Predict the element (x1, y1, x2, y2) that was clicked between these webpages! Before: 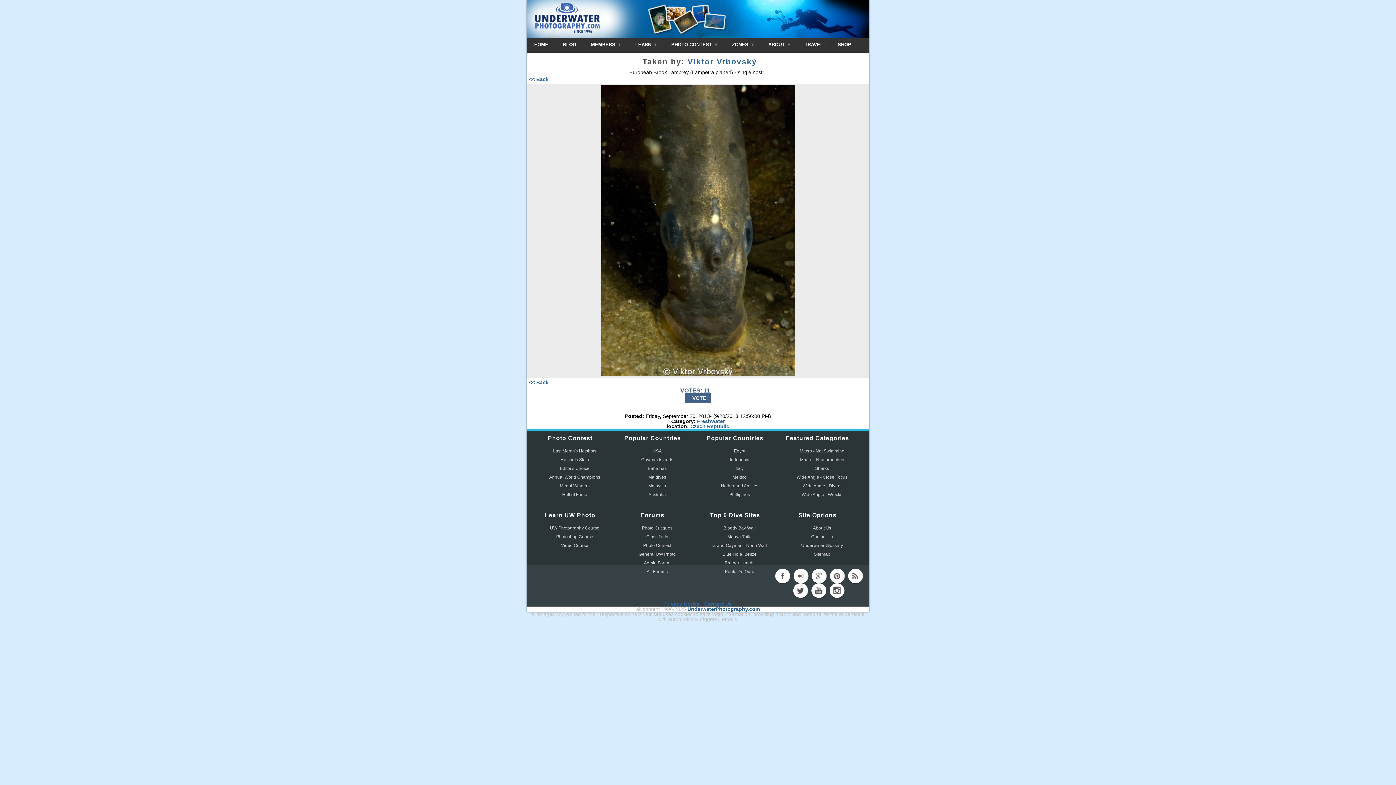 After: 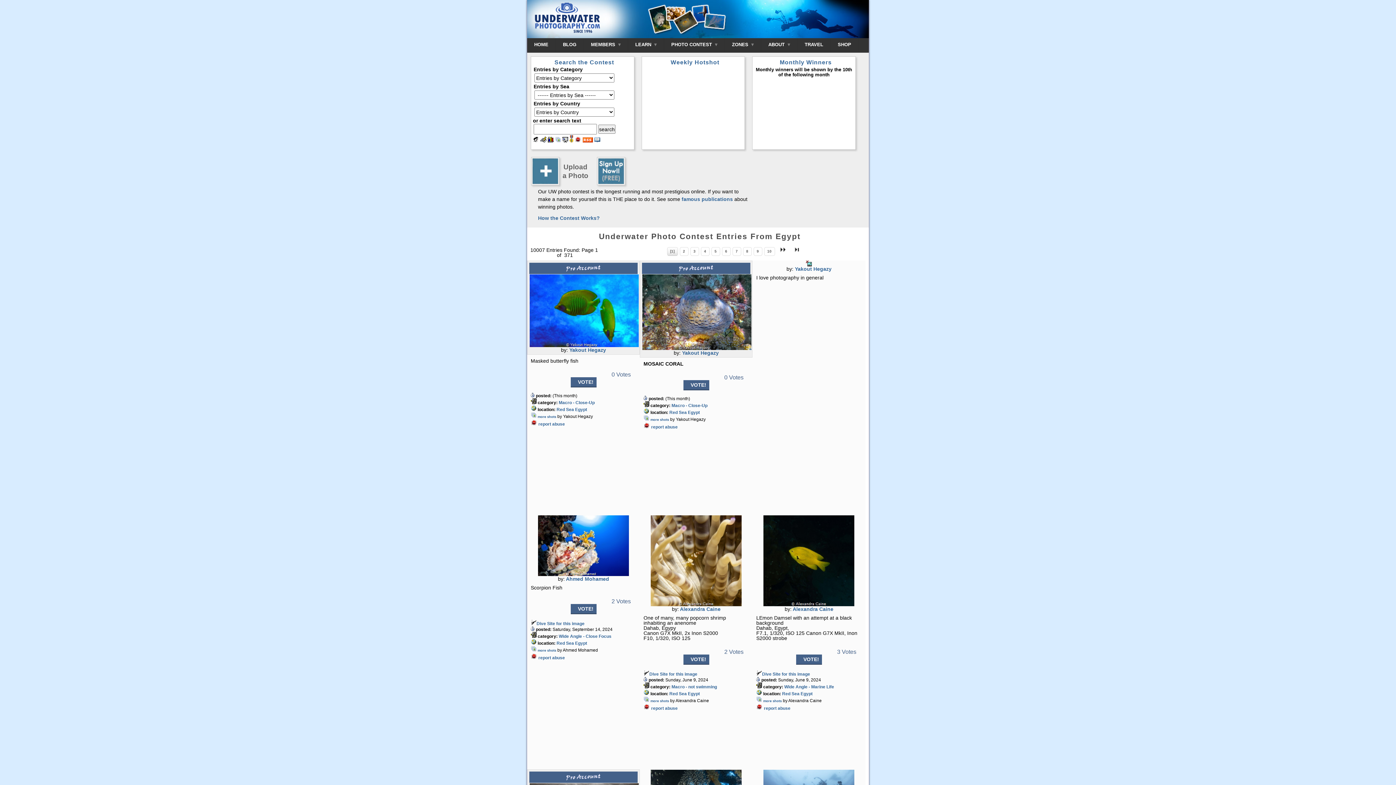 Action: label: Egypt bbox: (734, 448, 745, 453)